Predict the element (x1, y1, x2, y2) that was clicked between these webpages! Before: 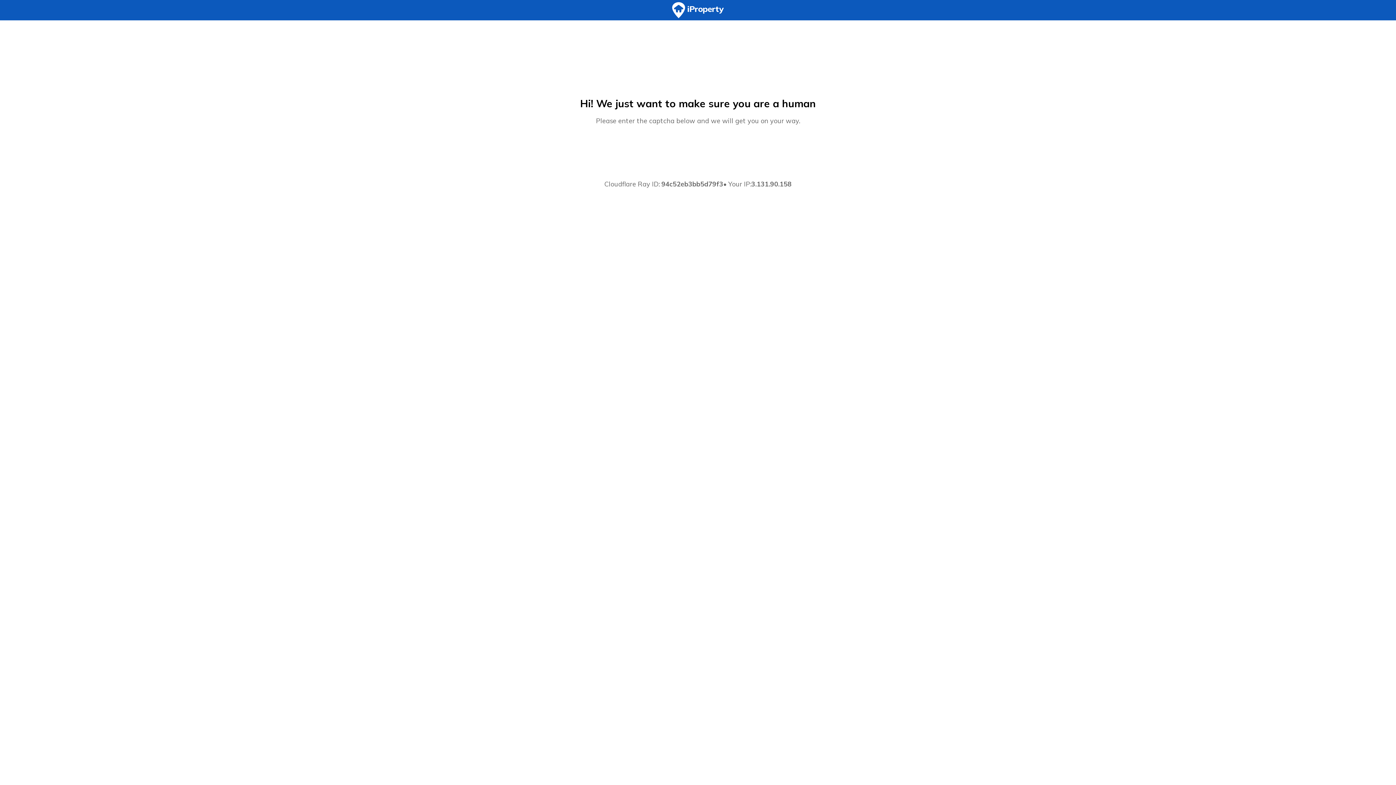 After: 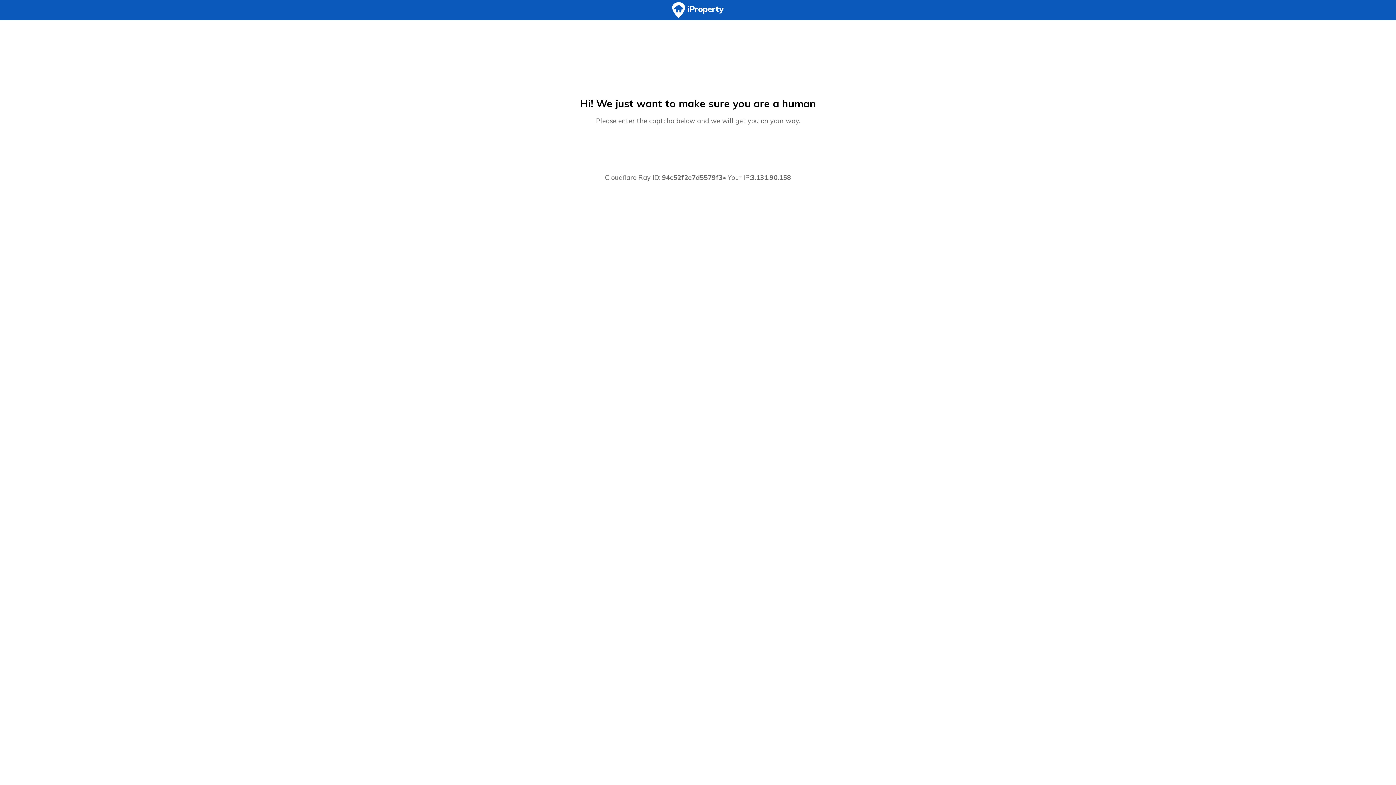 Action: bbox: (0, 0, 1396, 20)